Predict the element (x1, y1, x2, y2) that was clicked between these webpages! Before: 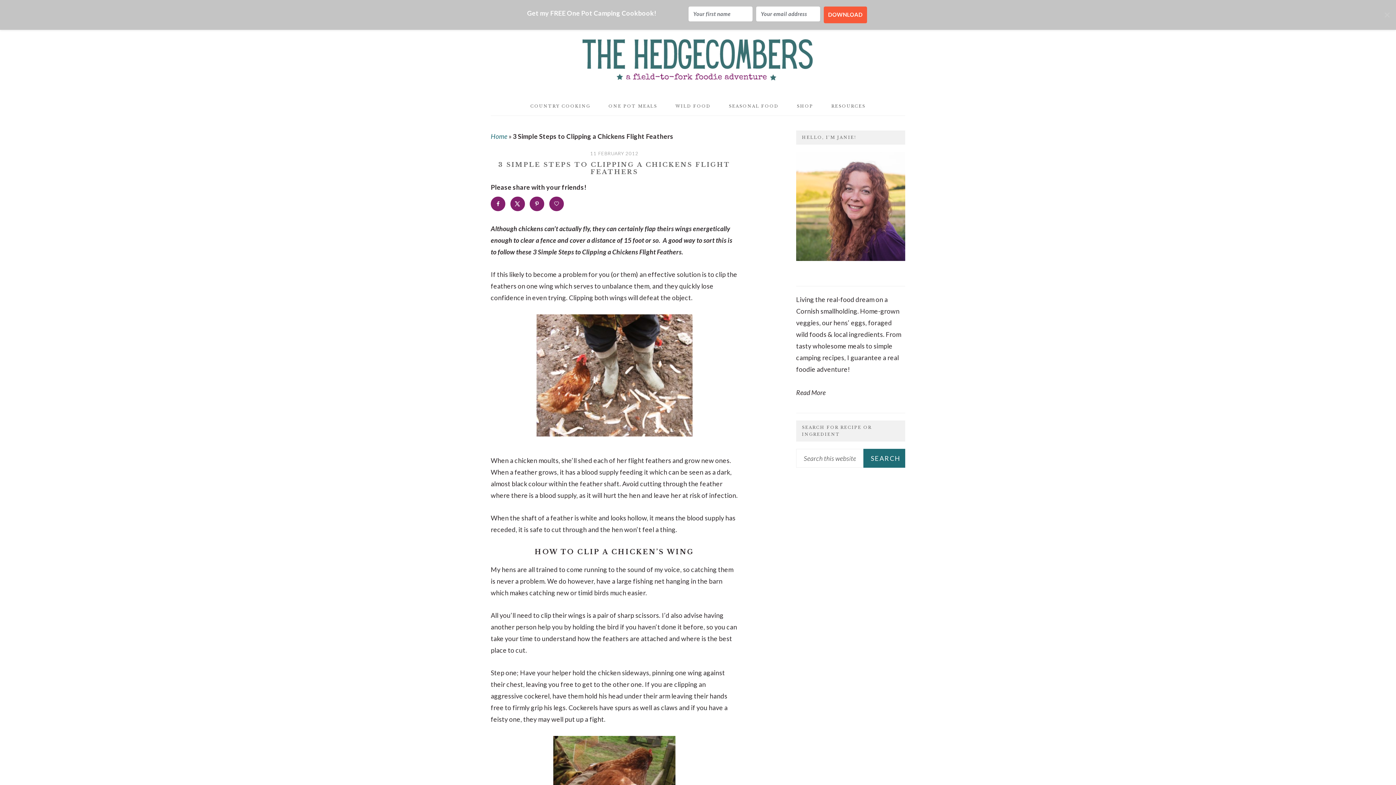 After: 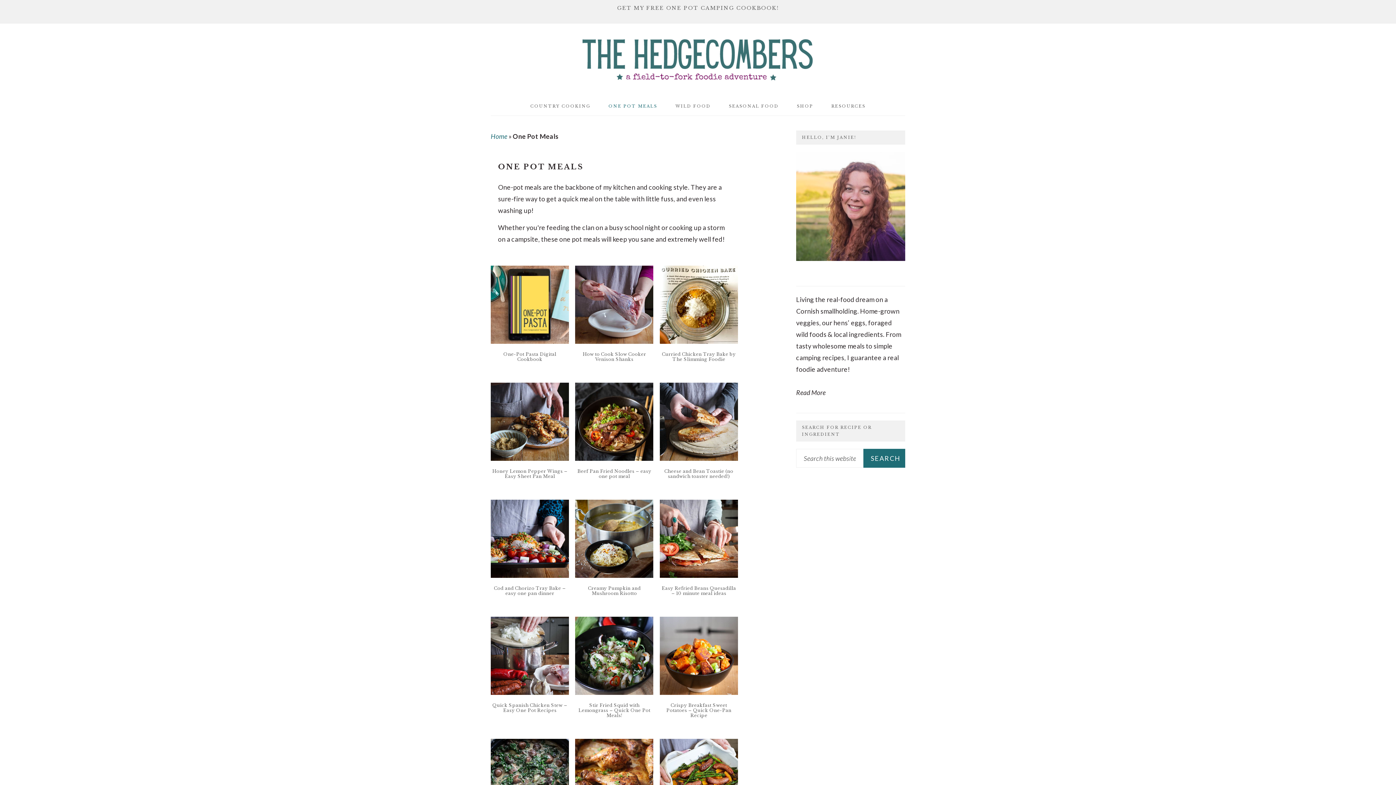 Action: label: ONE POT MEALS bbox: (599, 97, 666, 115)